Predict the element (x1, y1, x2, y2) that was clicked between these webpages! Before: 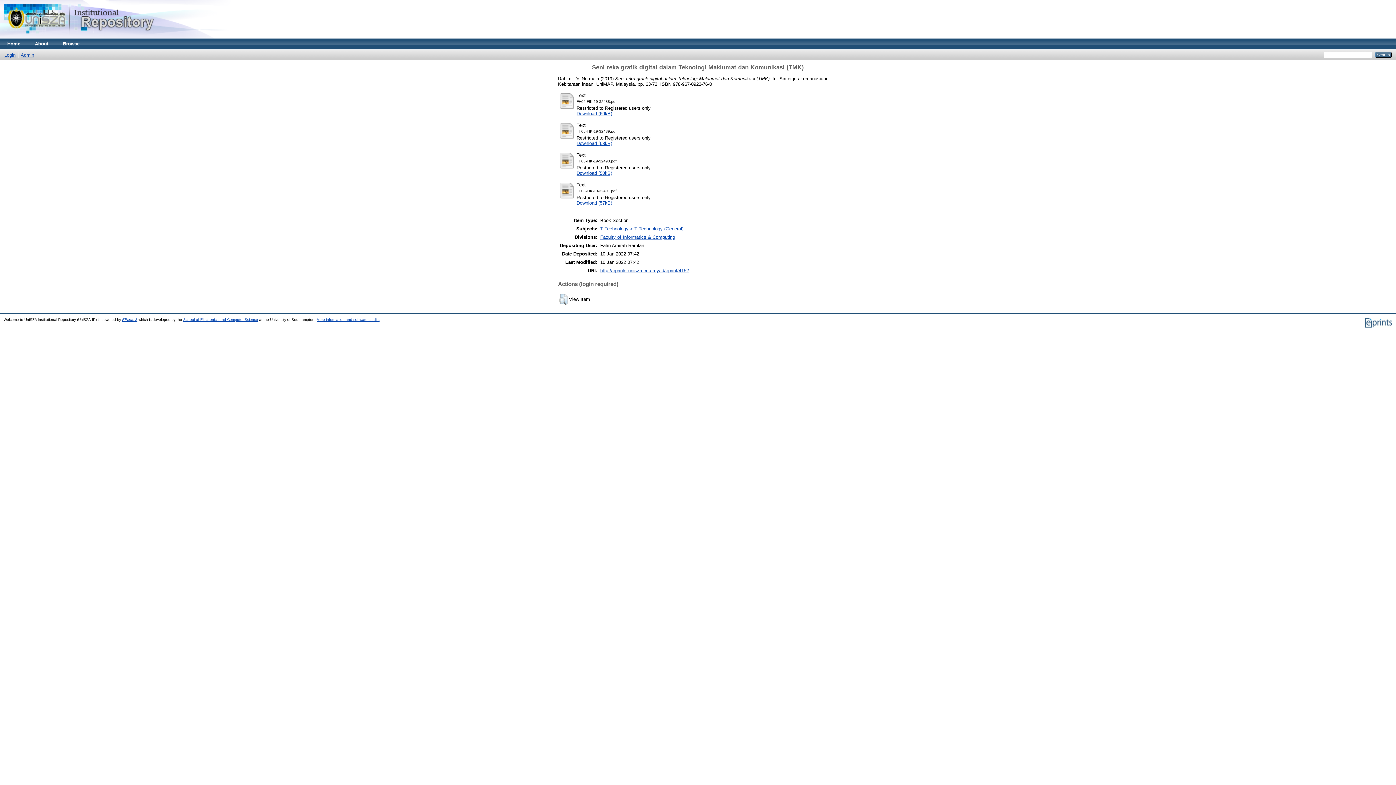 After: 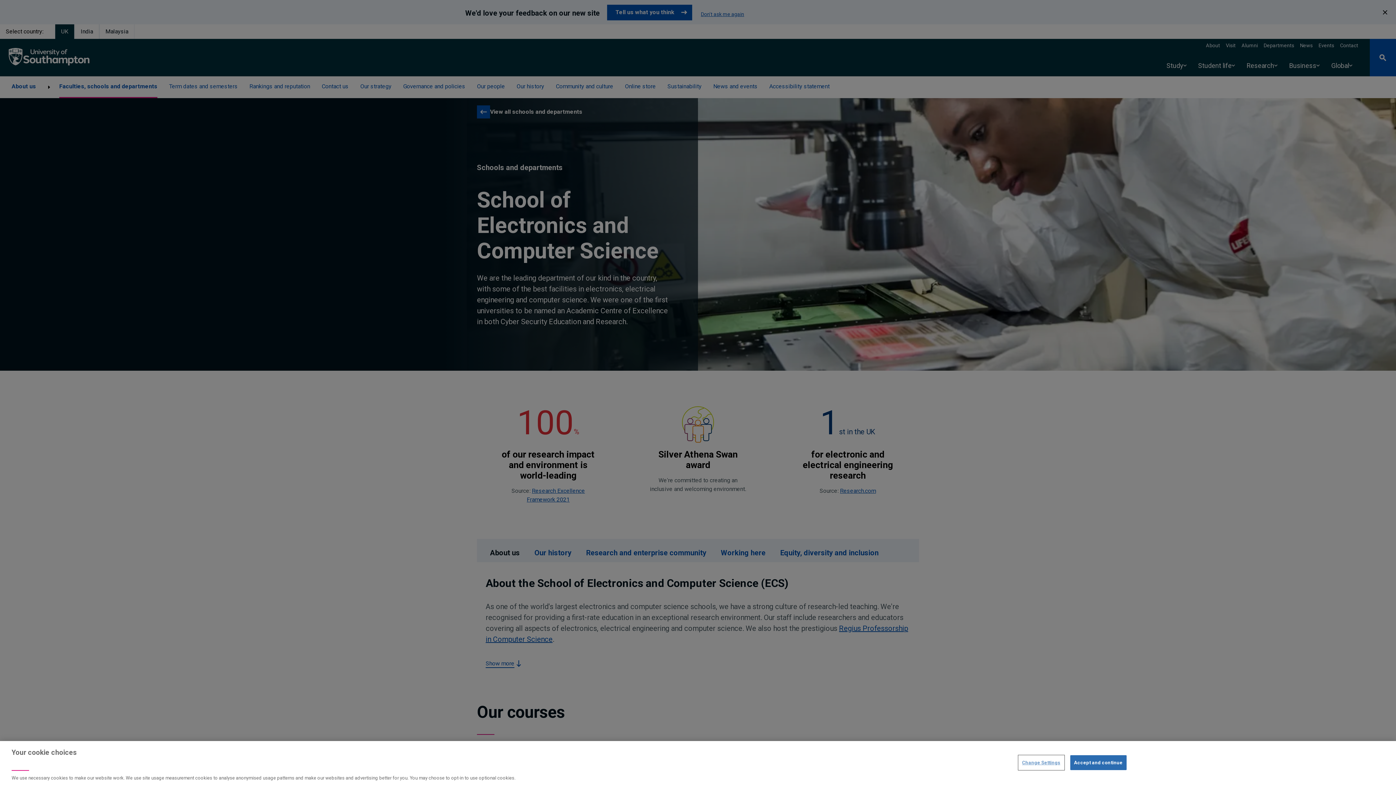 Action: label: School of Electronics and Computer Science bbox: (183, 317, 258, 321)